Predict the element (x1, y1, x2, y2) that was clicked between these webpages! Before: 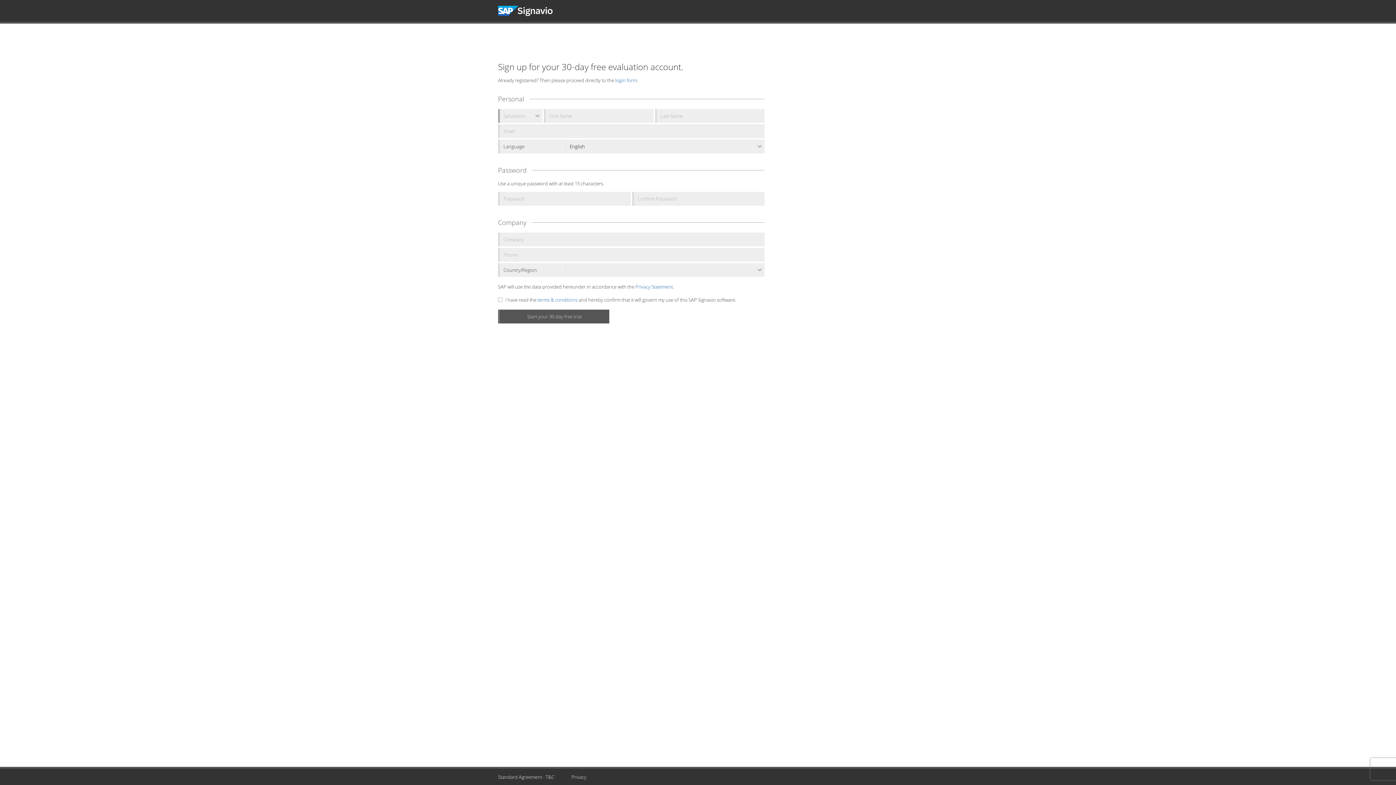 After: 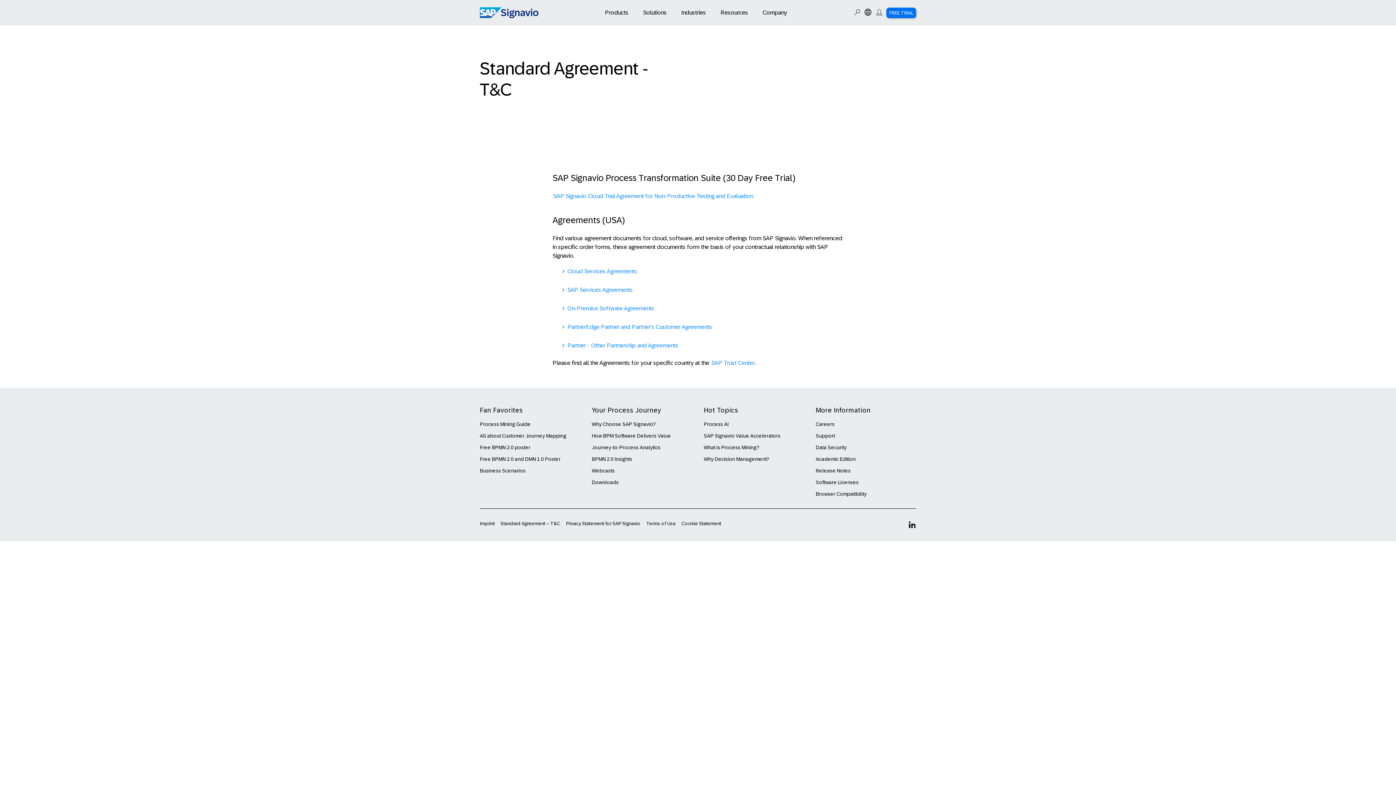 Action: bbox: (537, 296, 577, 303) label: terms & conditions